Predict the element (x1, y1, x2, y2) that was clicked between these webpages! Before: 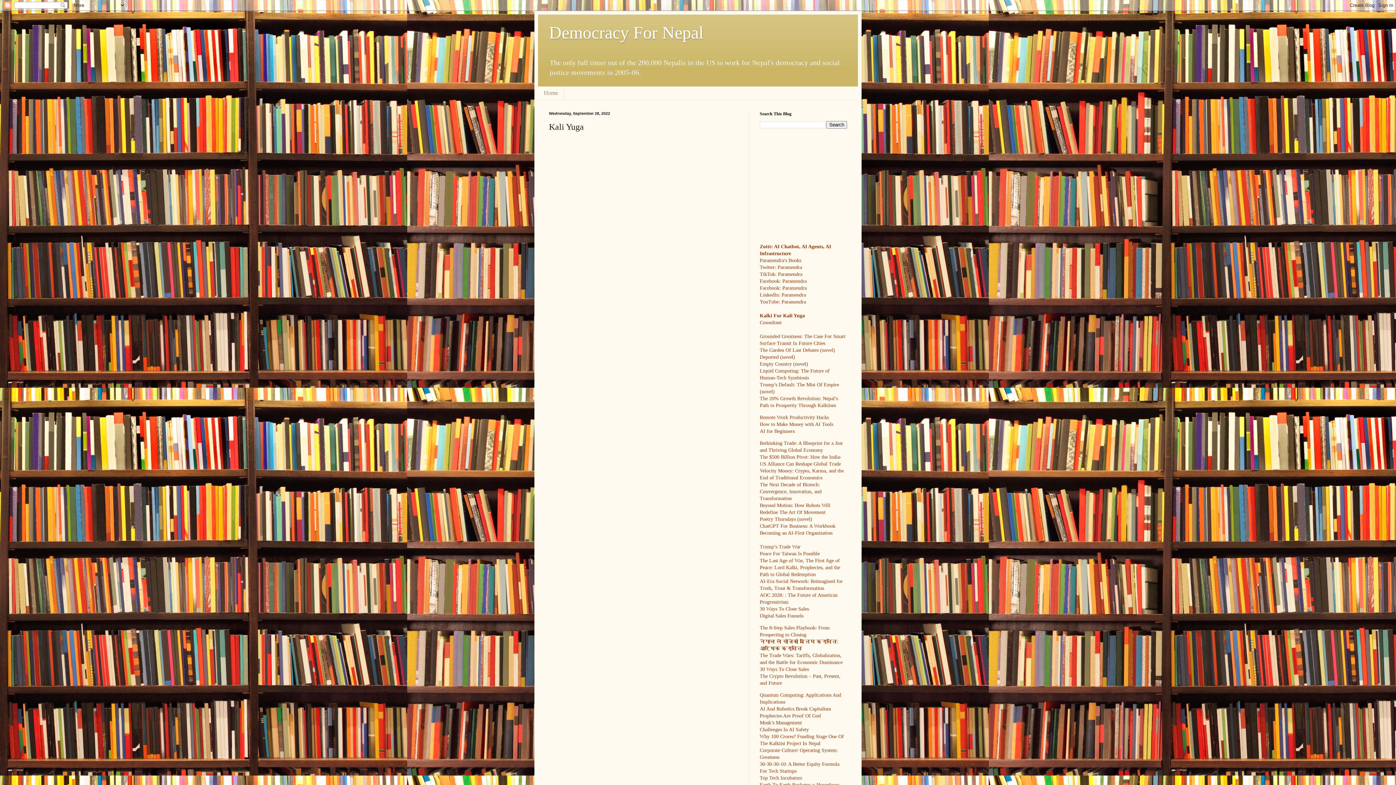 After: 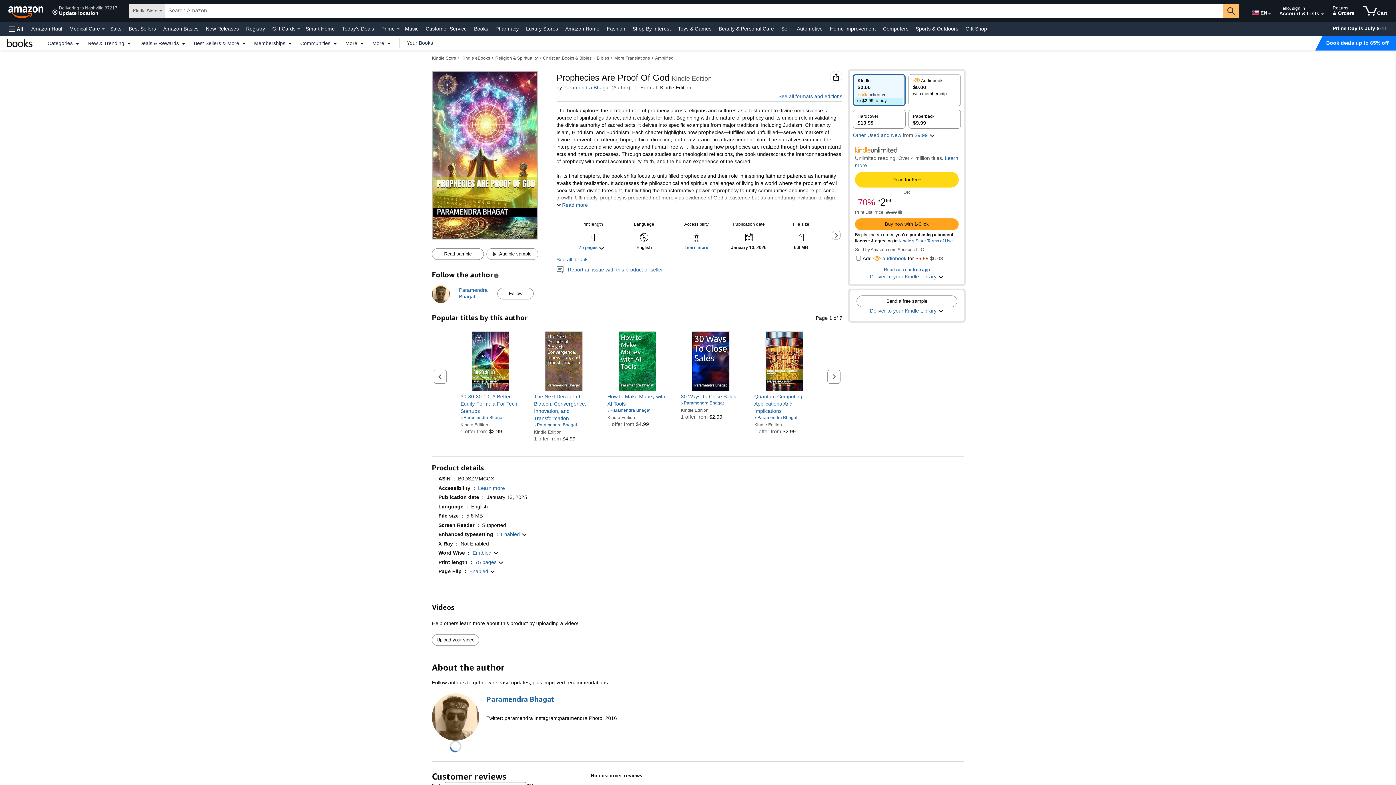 Action: bbox: (760, 713, 821, 718) label: Prophecies Are Proof Of God